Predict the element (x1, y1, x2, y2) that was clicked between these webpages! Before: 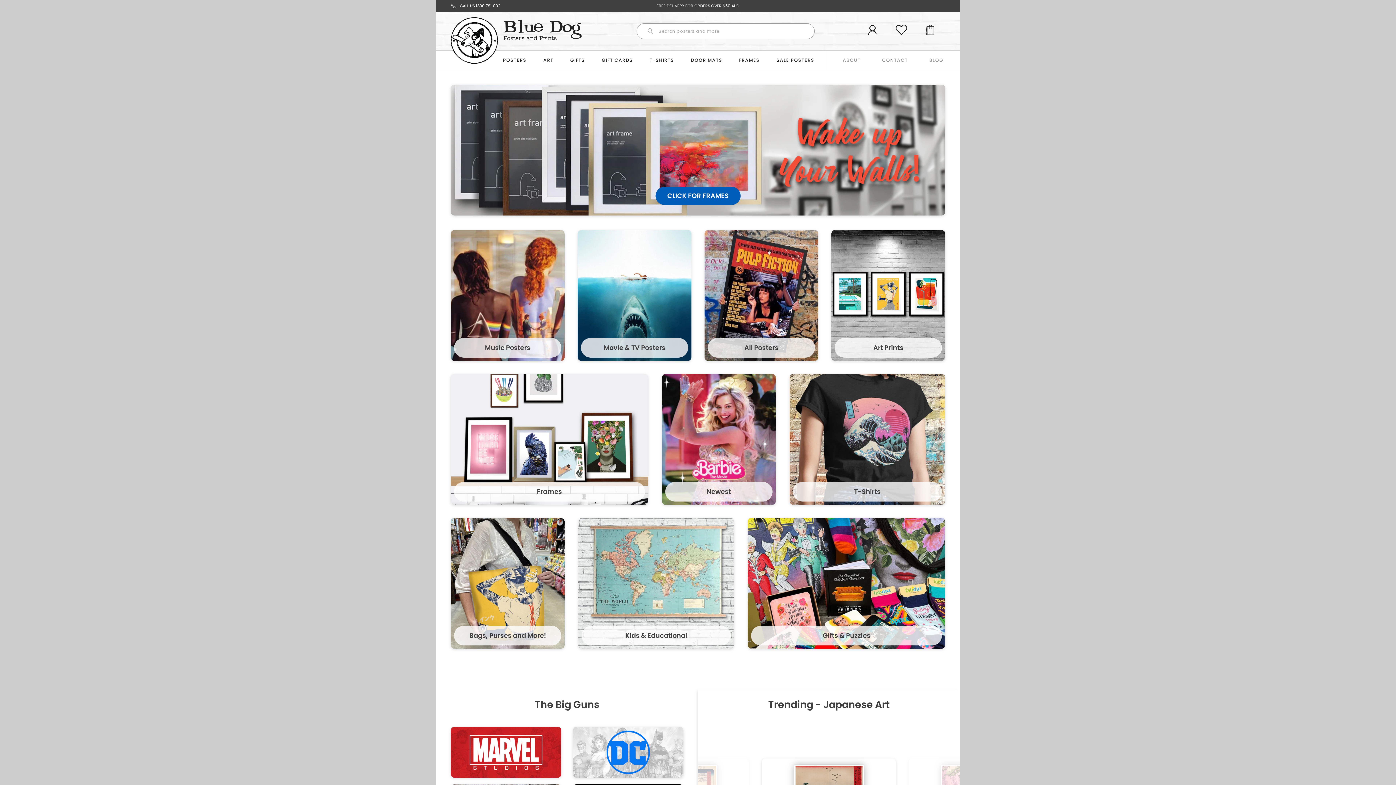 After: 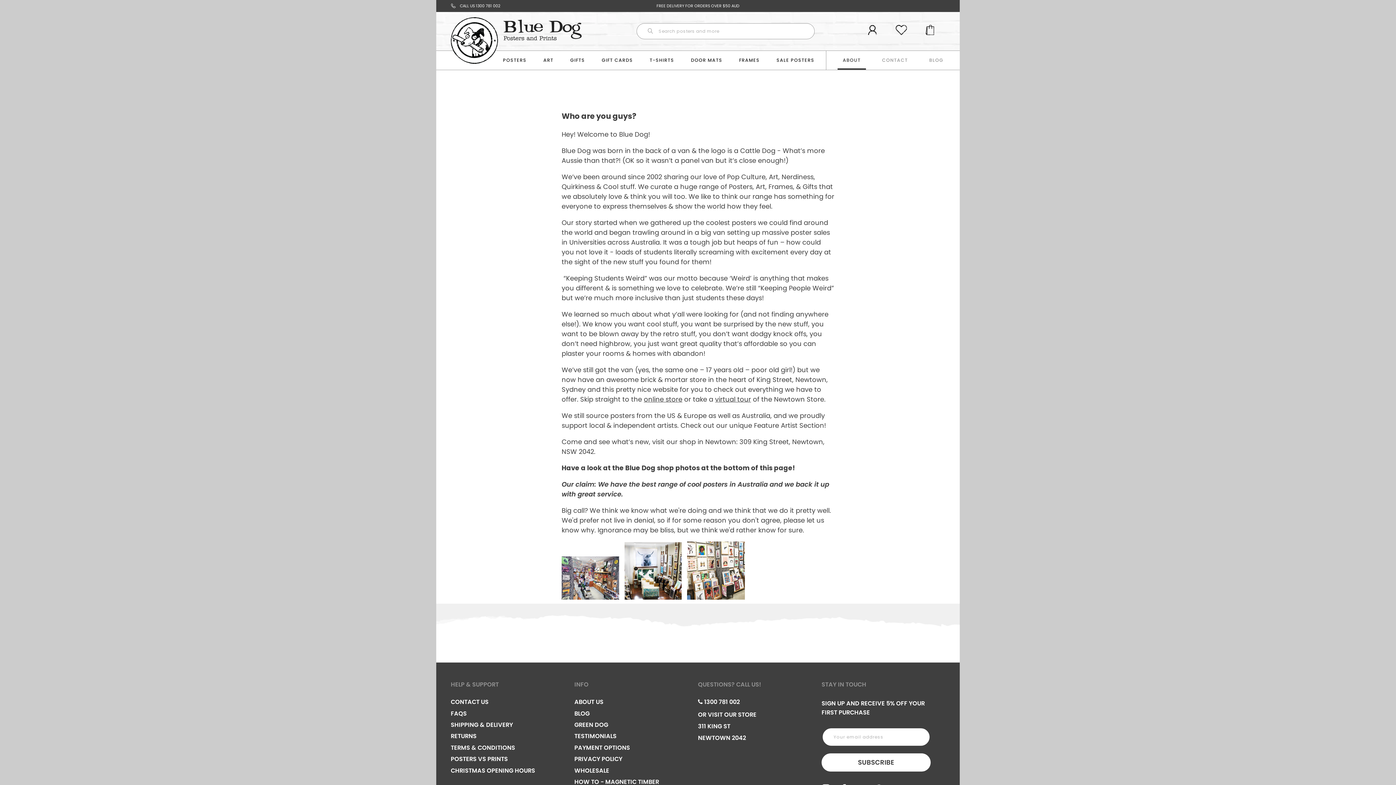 Action: bbox: (842, 57, 860, 63) label: ABOUT